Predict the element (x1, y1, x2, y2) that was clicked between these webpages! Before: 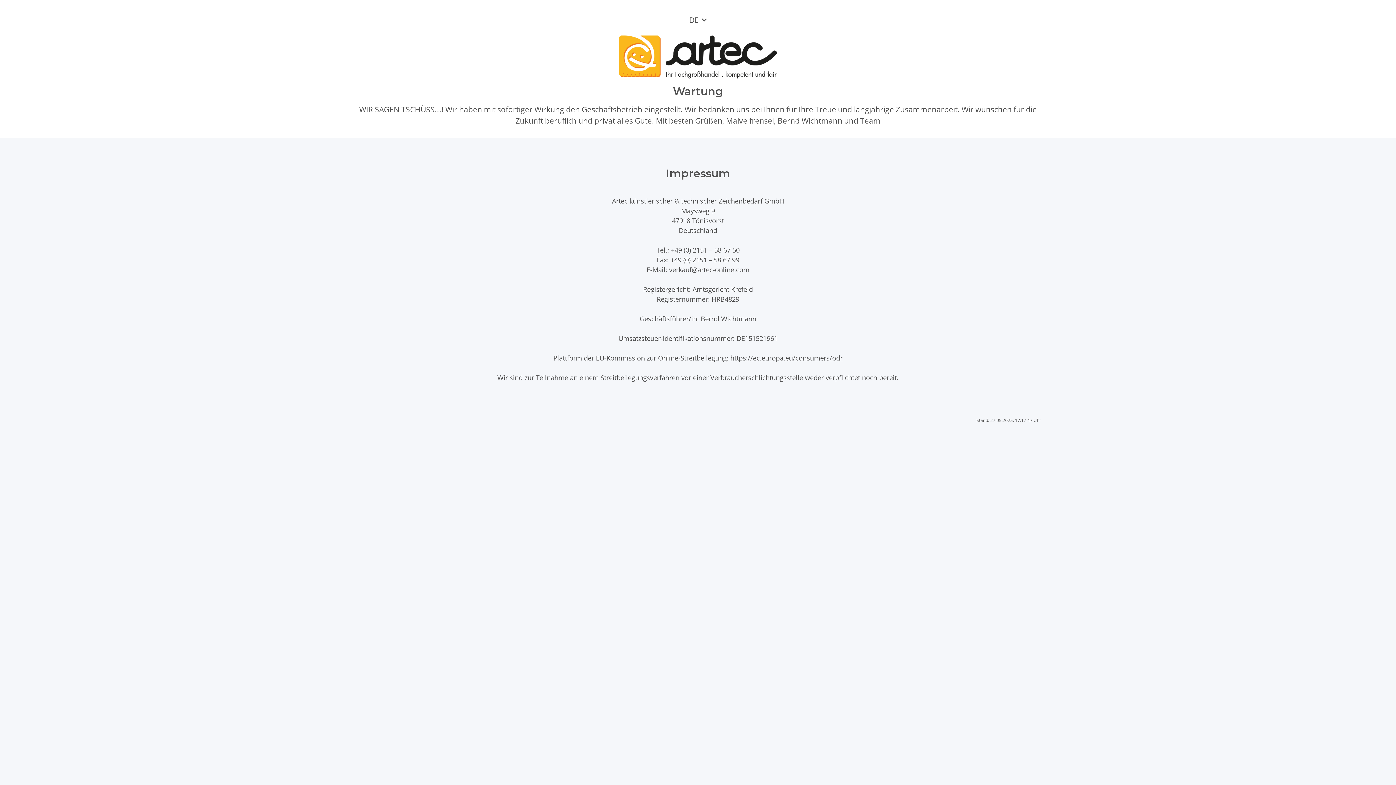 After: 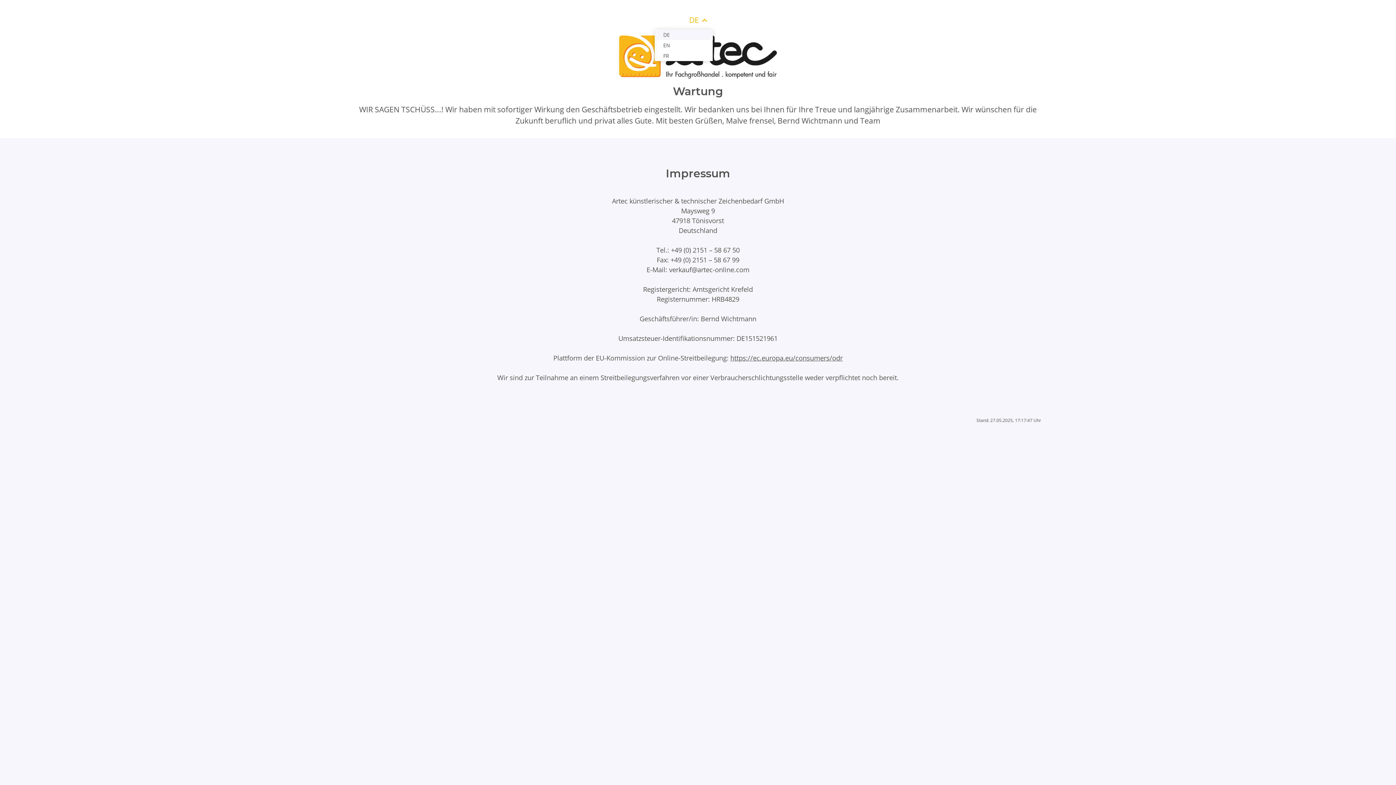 Action: bbox: (683, 11, 712, 28) label: DE